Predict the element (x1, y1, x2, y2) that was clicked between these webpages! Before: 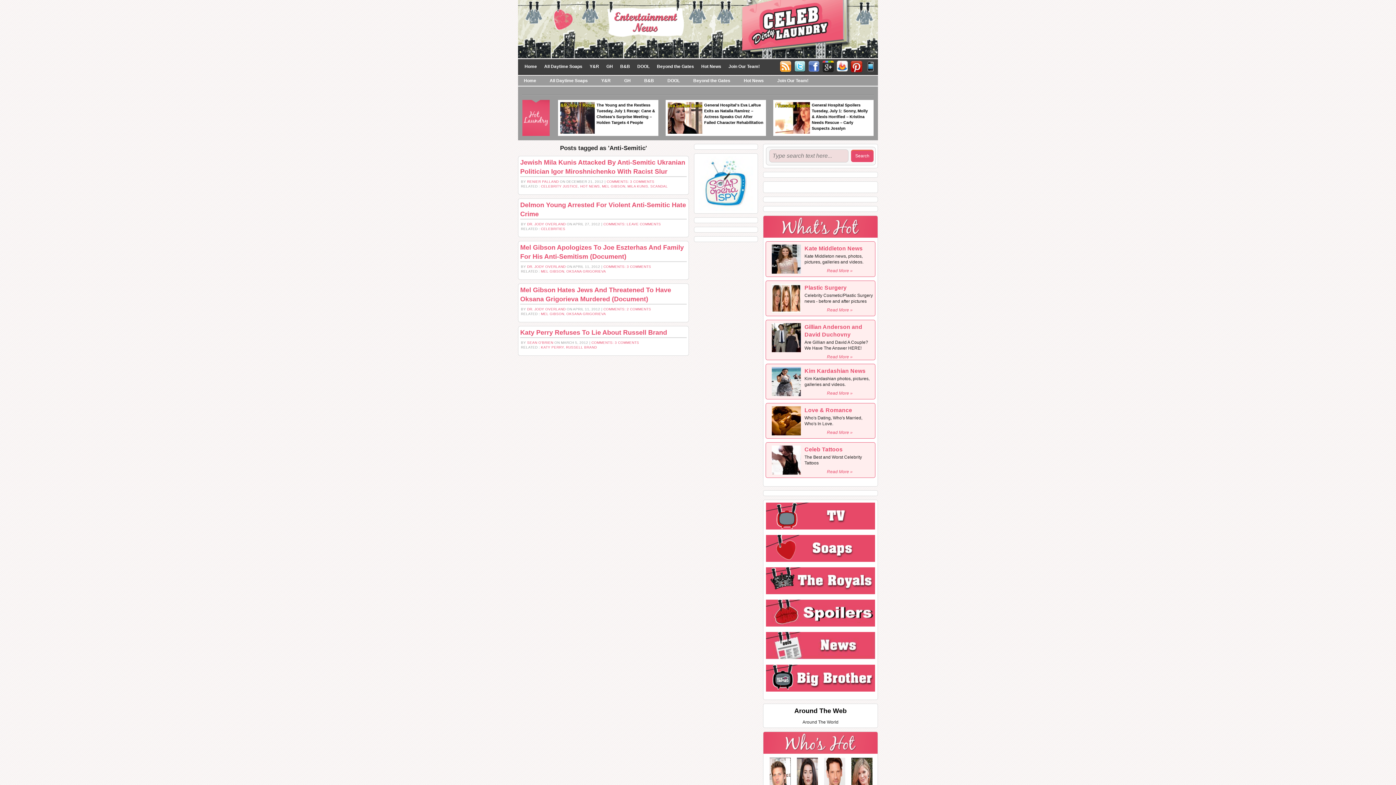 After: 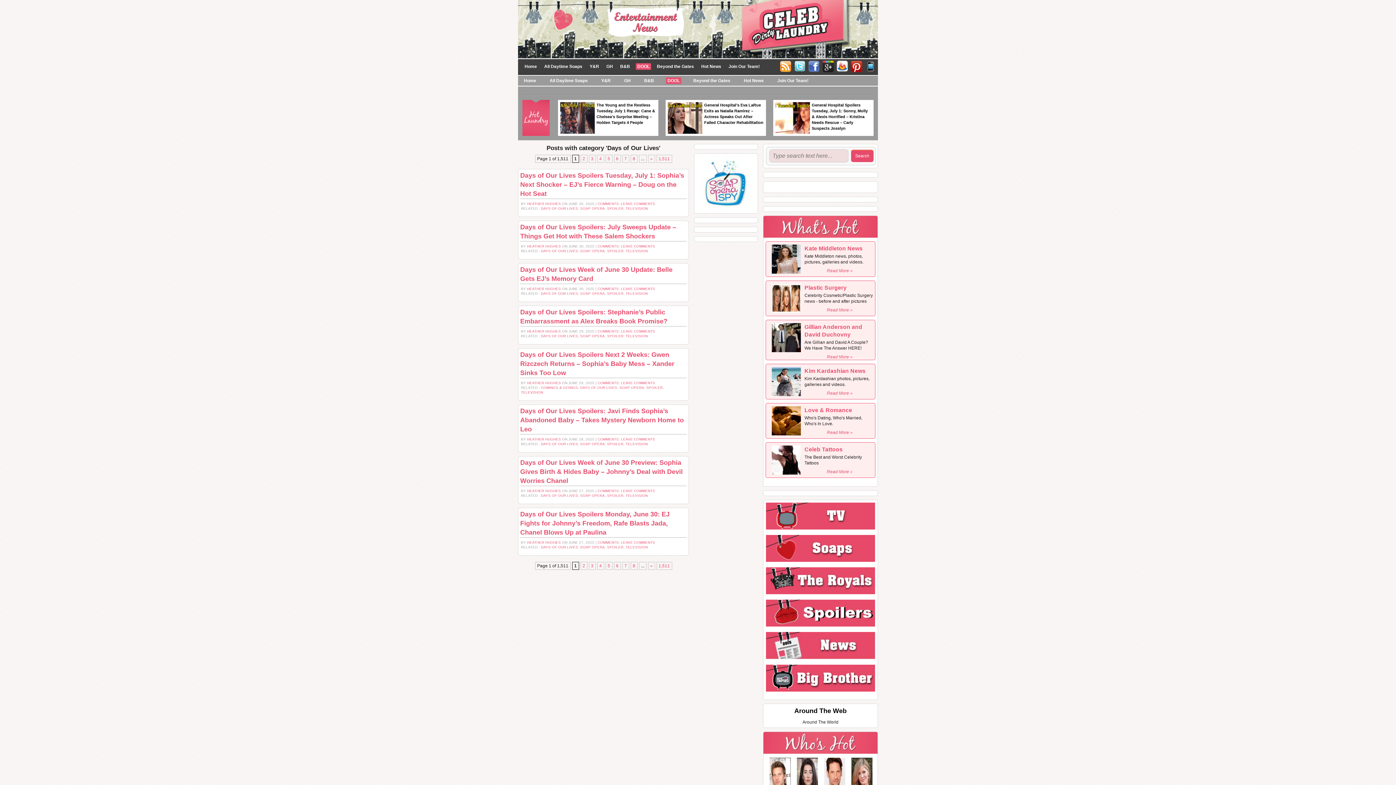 Action: bbox: (636, 63, 651, 69) label: DOOL